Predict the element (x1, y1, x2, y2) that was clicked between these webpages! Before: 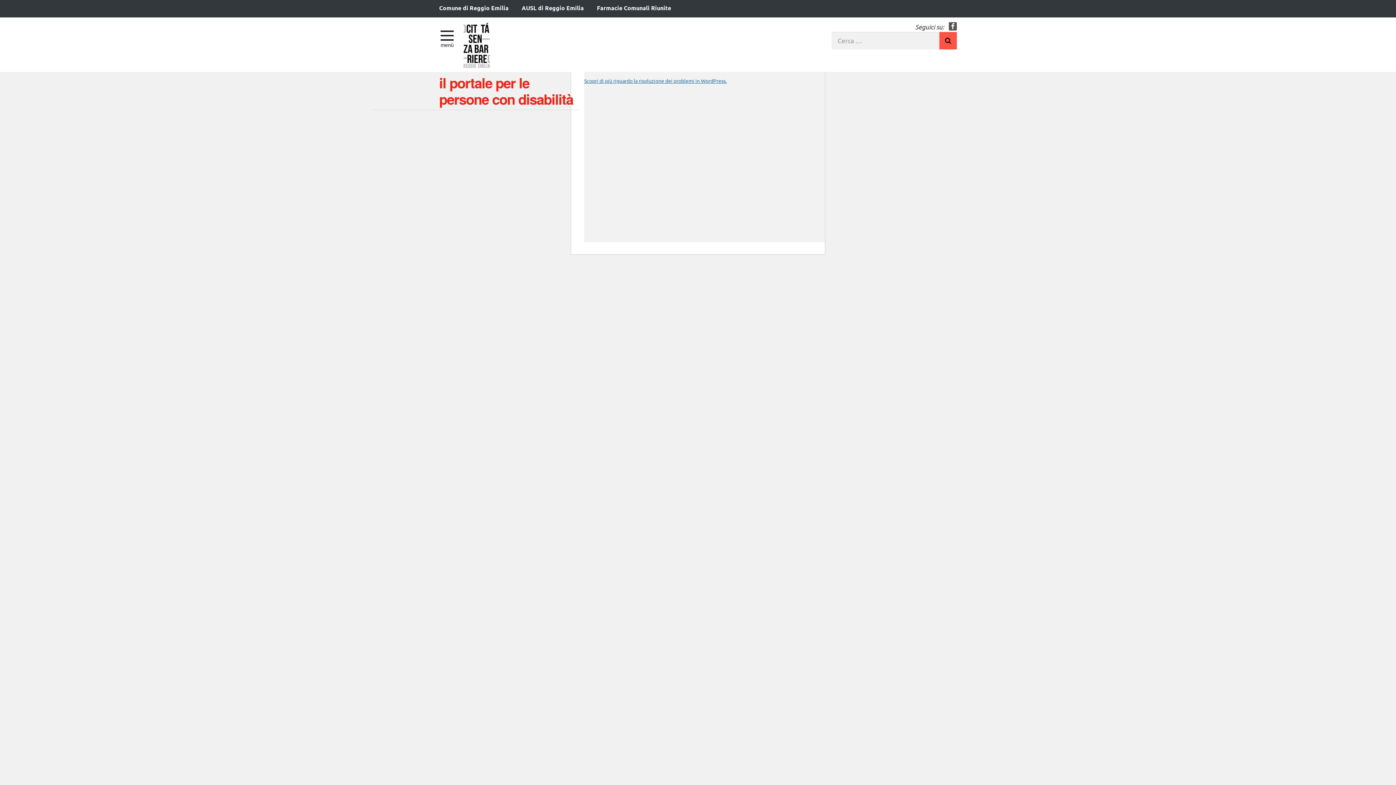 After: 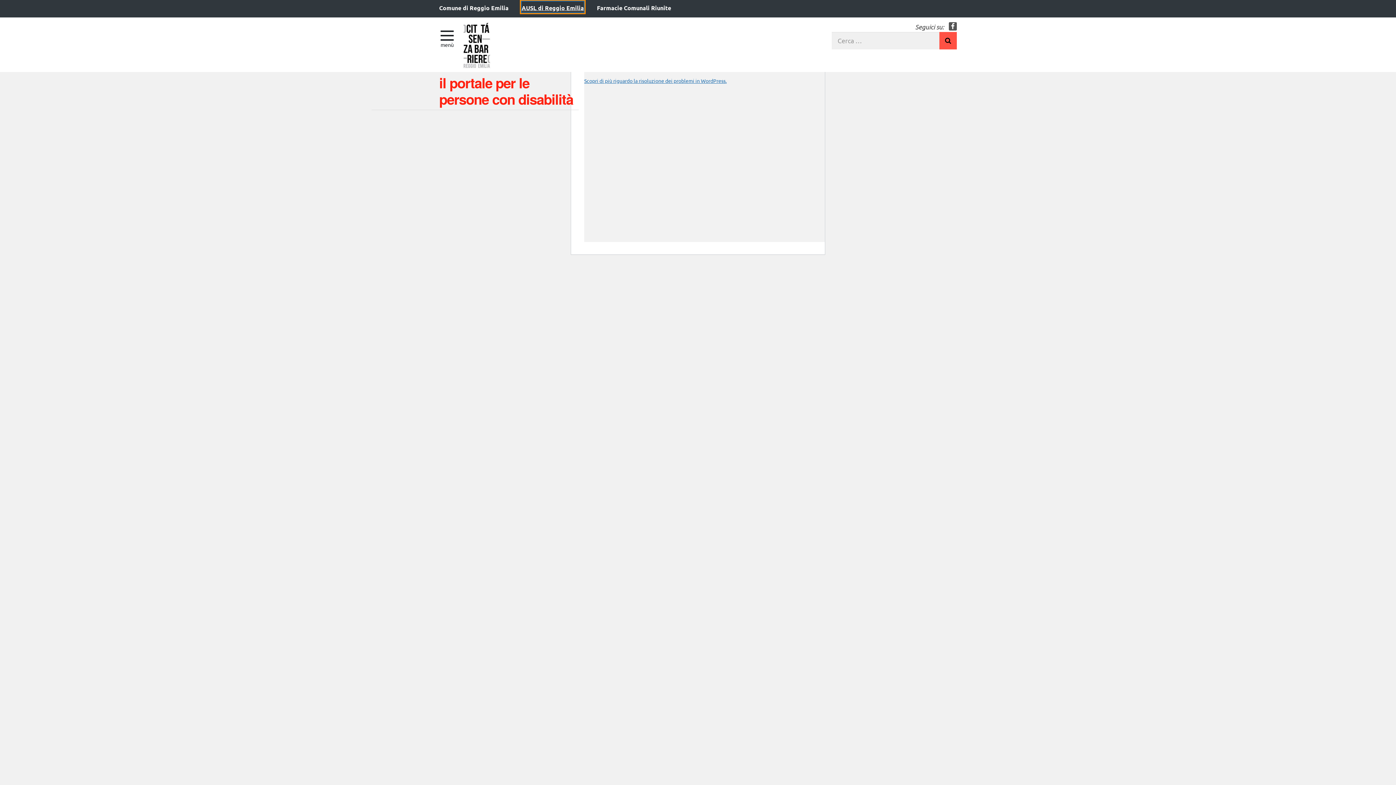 Action: bbox: (521, 1, 584, 12) label: AUSL di Reggio Emilia